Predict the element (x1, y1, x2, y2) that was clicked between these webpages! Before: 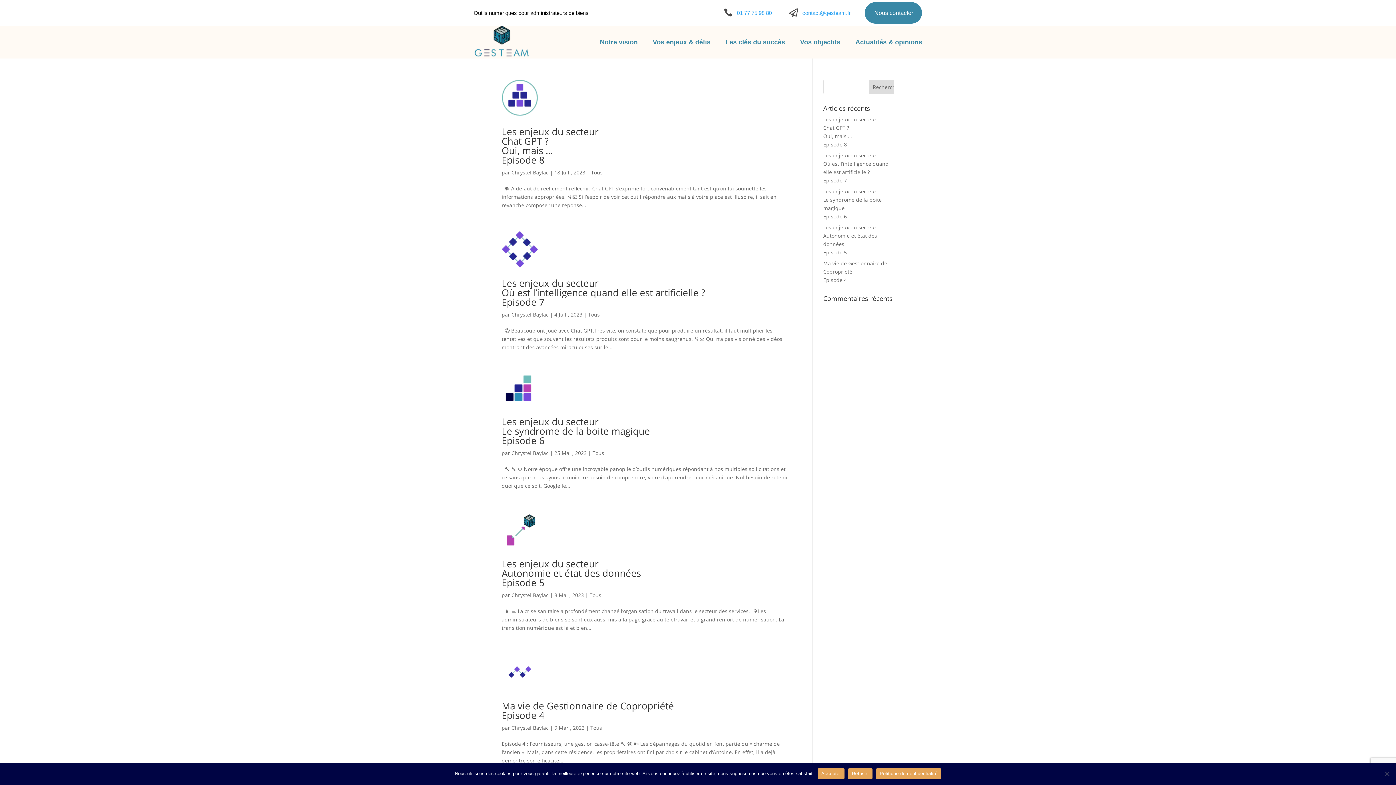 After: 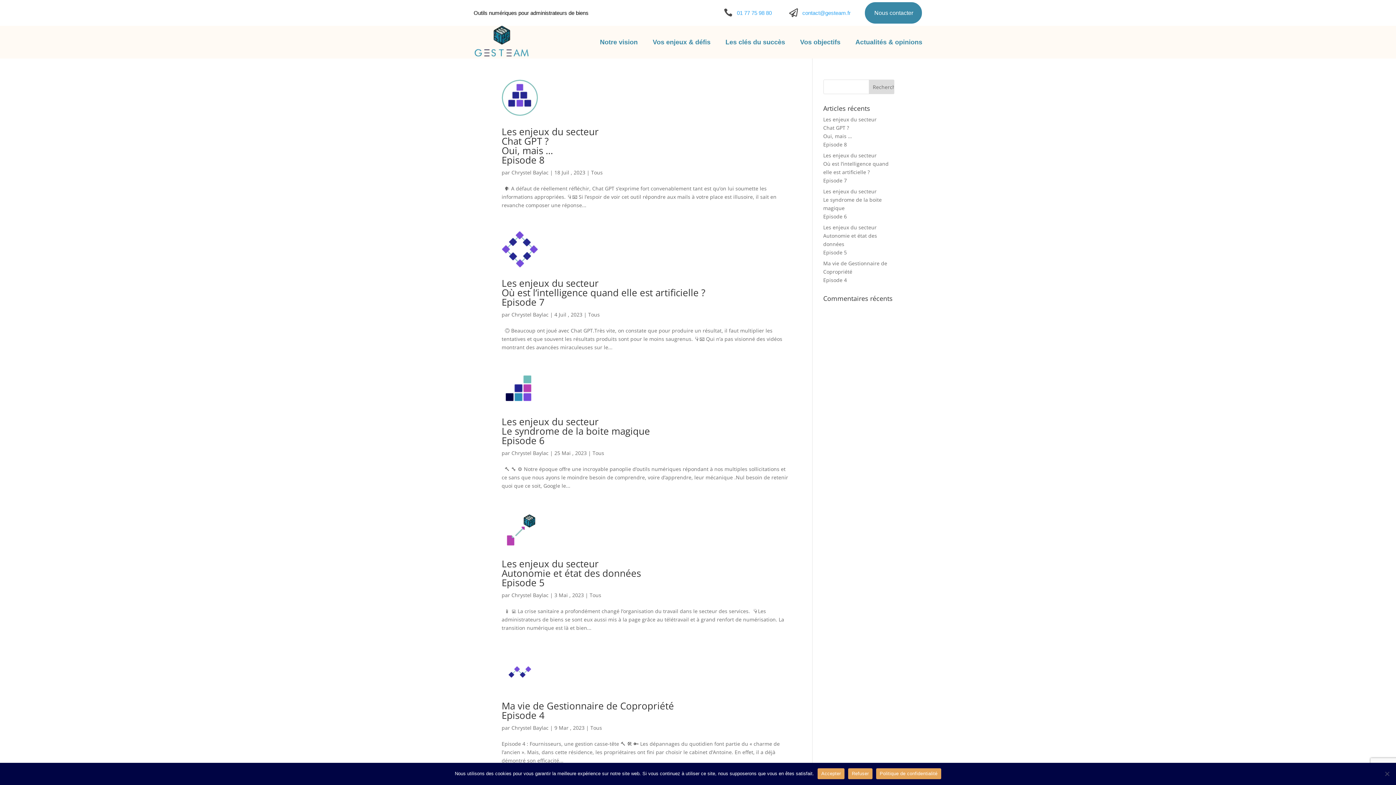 Action: bbox: (591, 169, 602, 176) label: Tous